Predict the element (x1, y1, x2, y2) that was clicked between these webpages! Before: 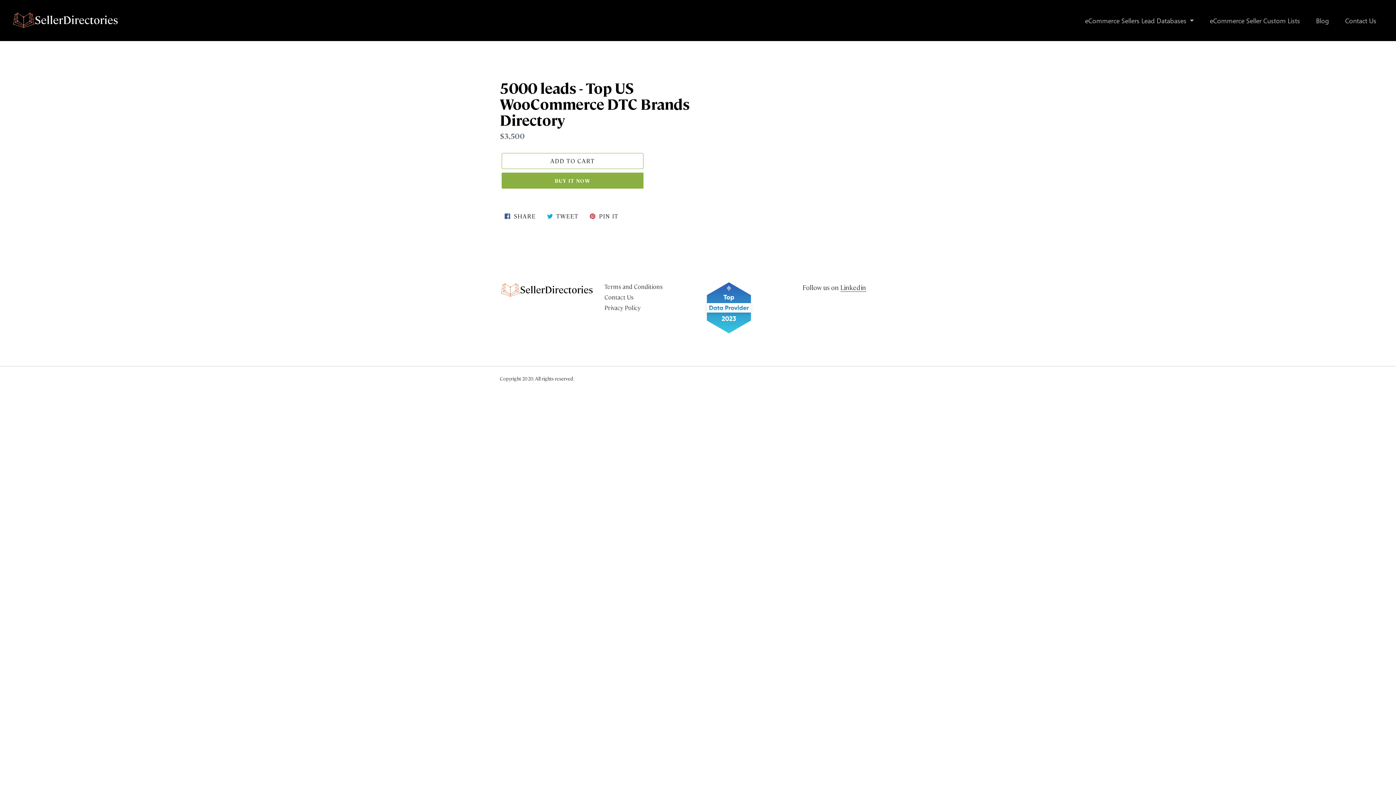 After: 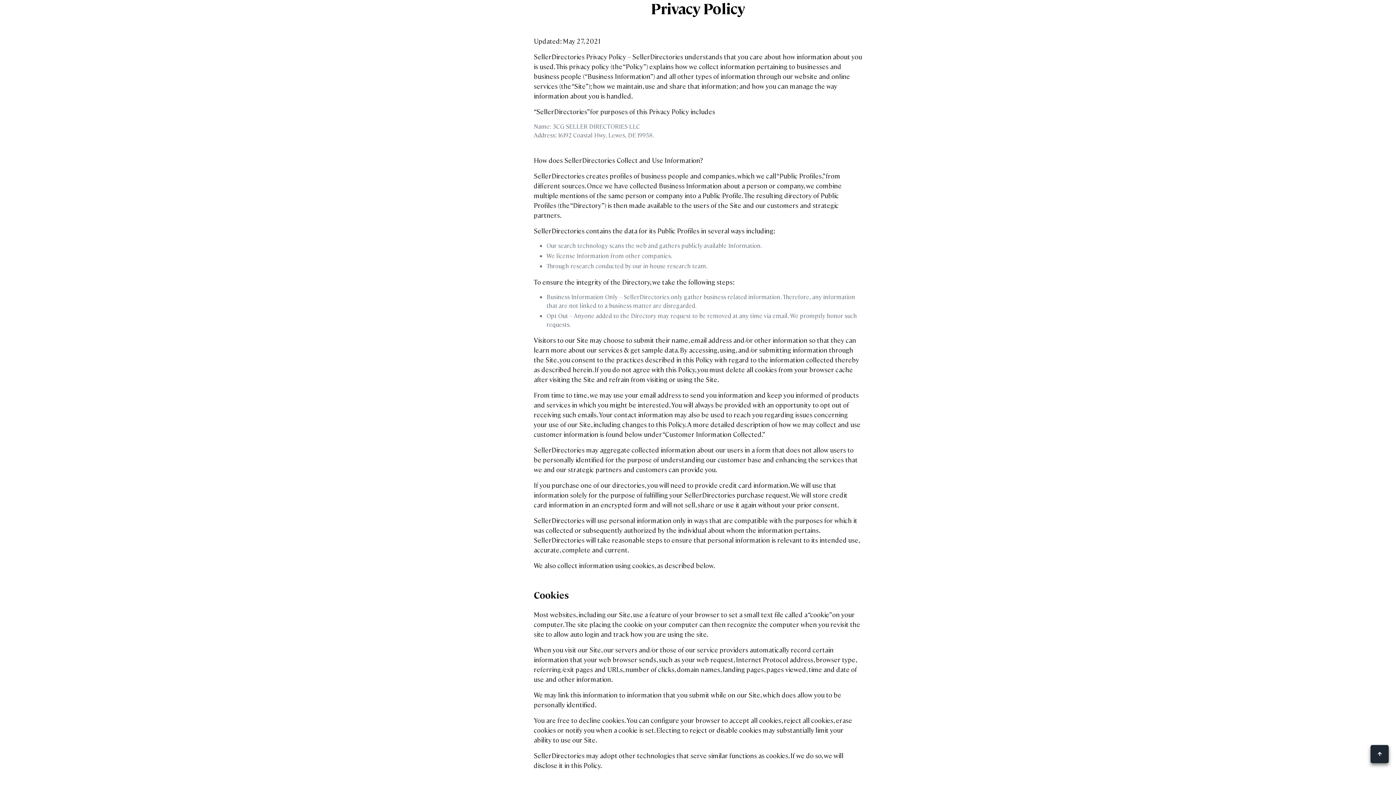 Action: label: Privacy Policy bbox: (604, 304, 640, 311)